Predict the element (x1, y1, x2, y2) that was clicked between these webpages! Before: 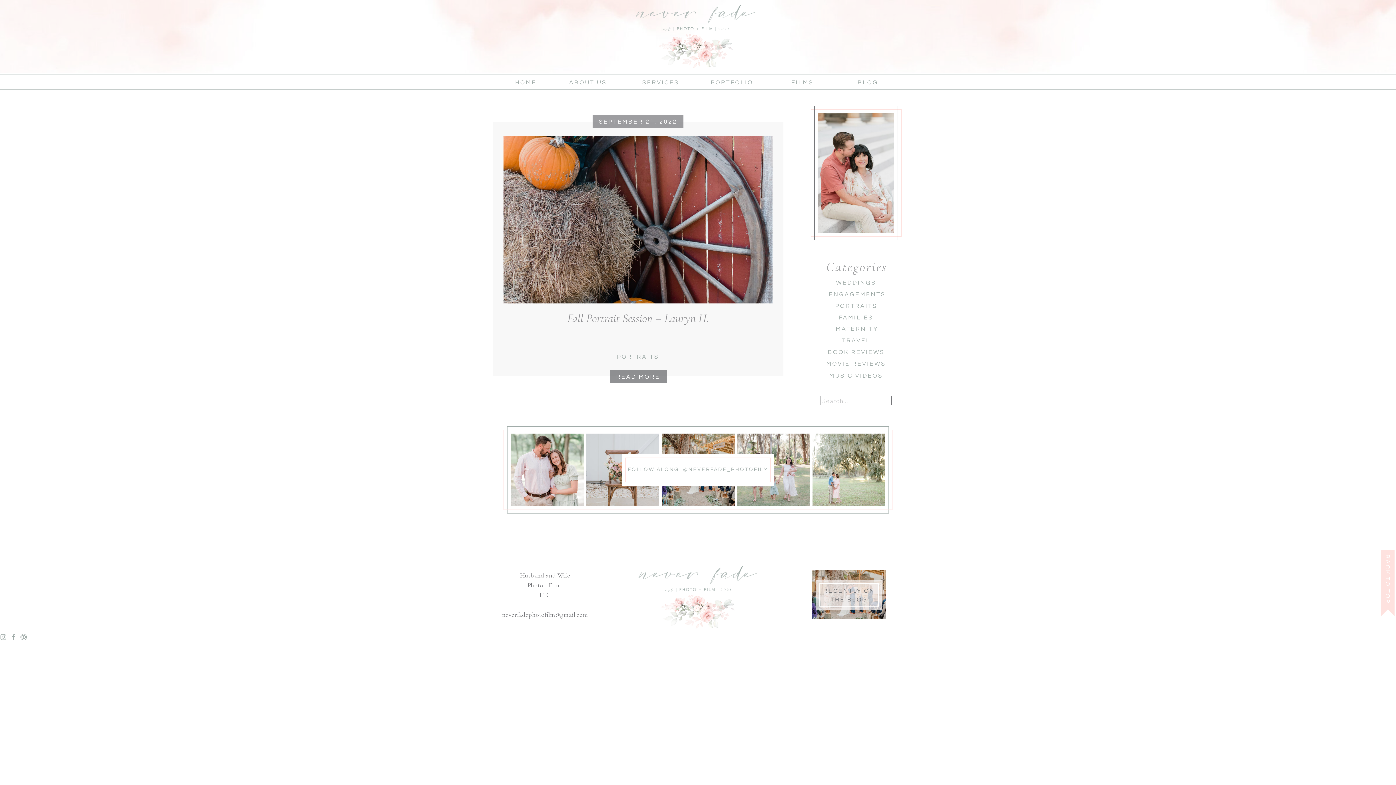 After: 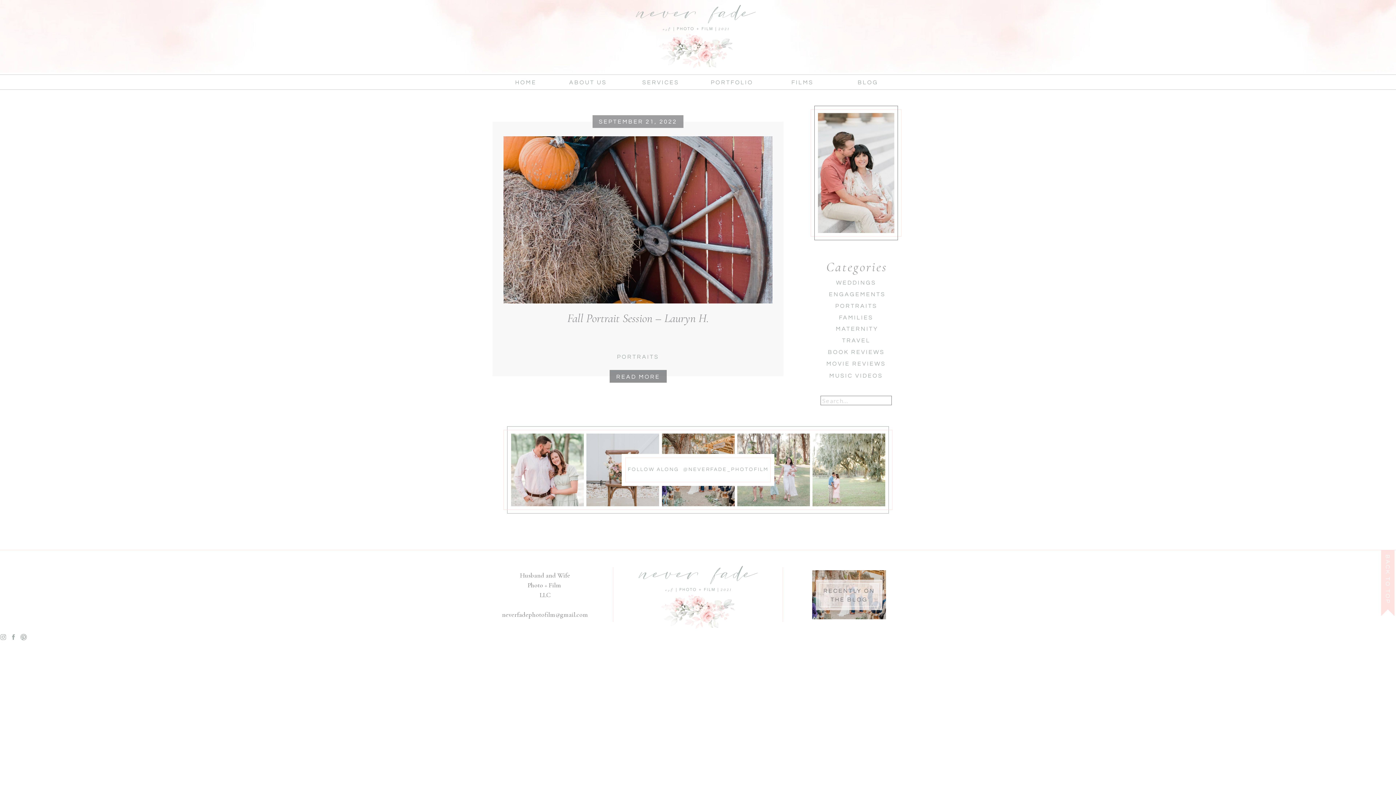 Action: bbox: (822, 586, 876, 603) label: RECENTLY ON THE BLOG